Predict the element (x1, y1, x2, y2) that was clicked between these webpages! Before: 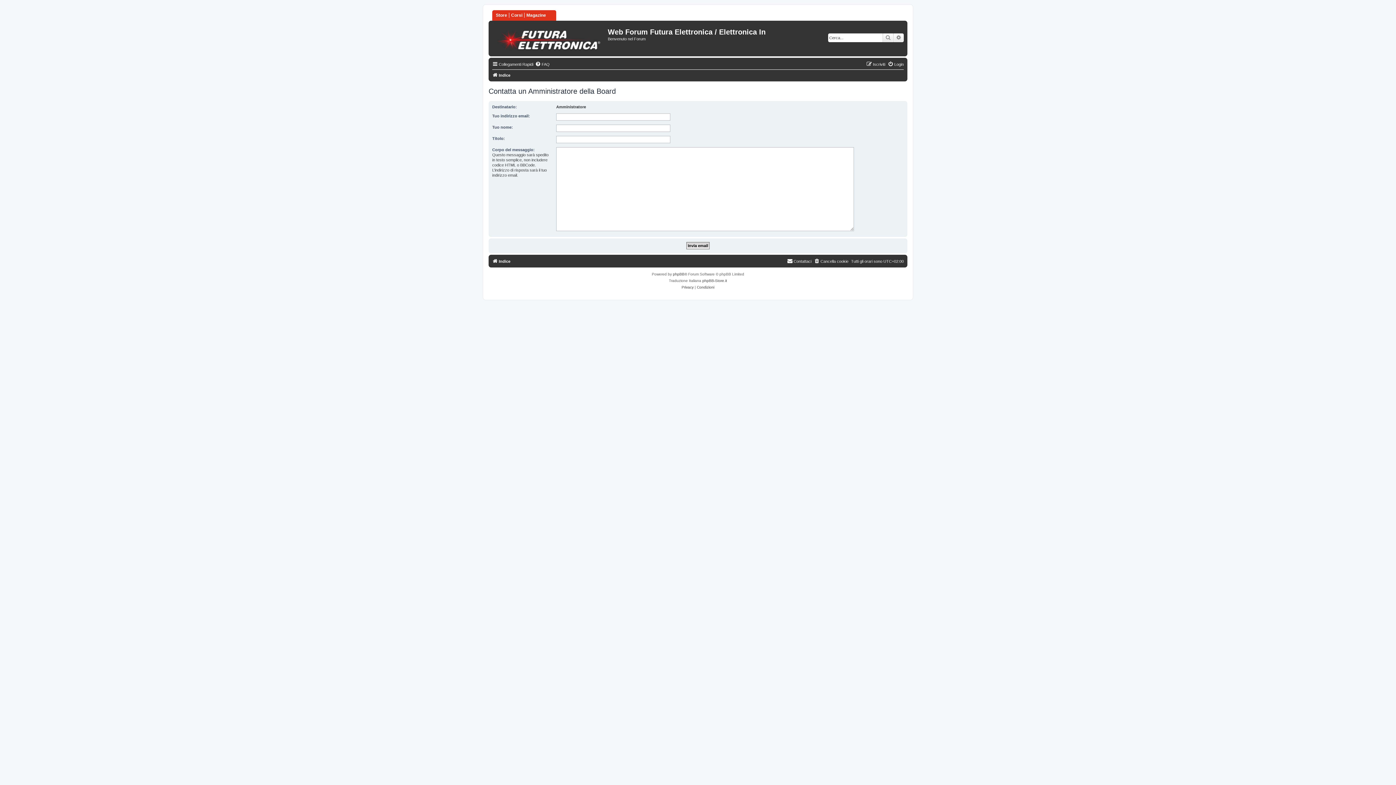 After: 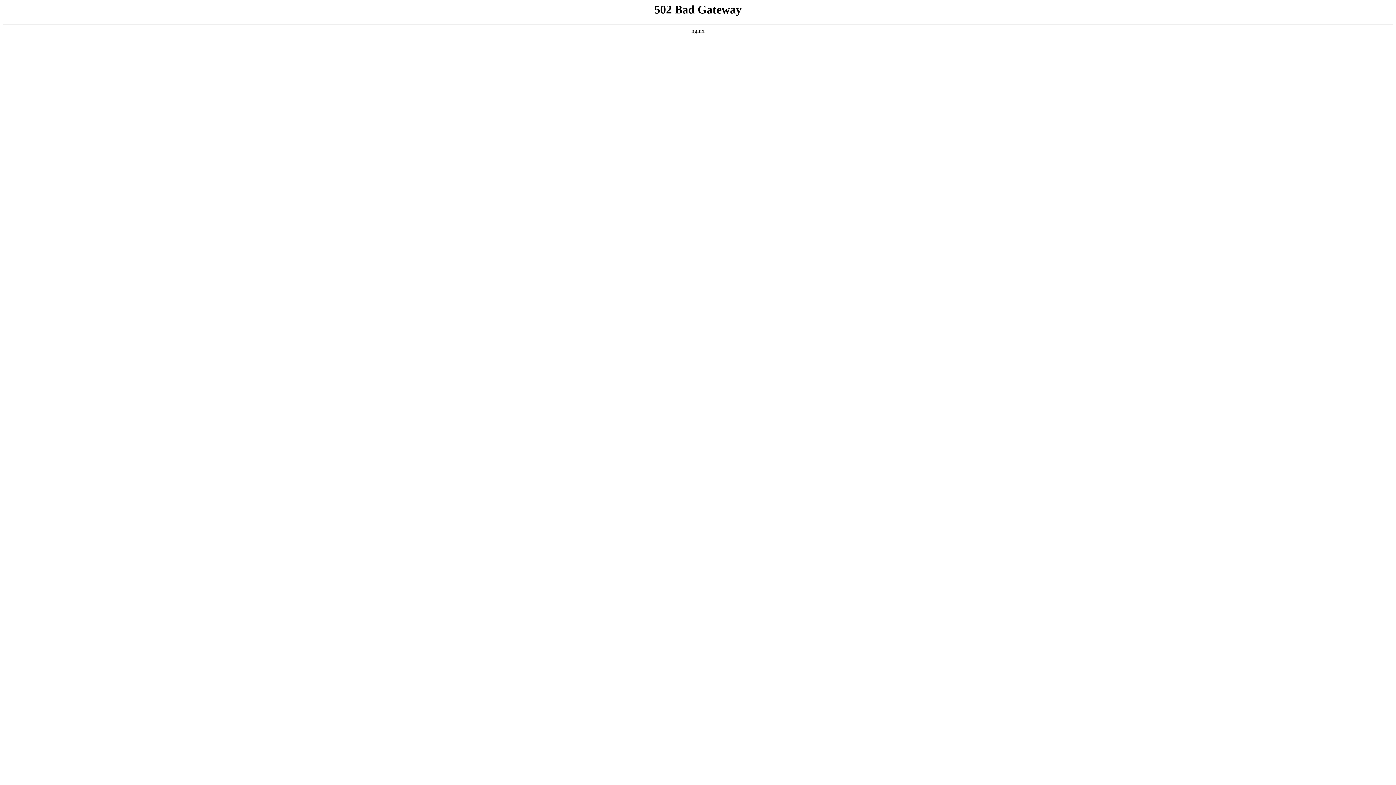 Action: label: Indice bbox: (492, 257, 510, 265)